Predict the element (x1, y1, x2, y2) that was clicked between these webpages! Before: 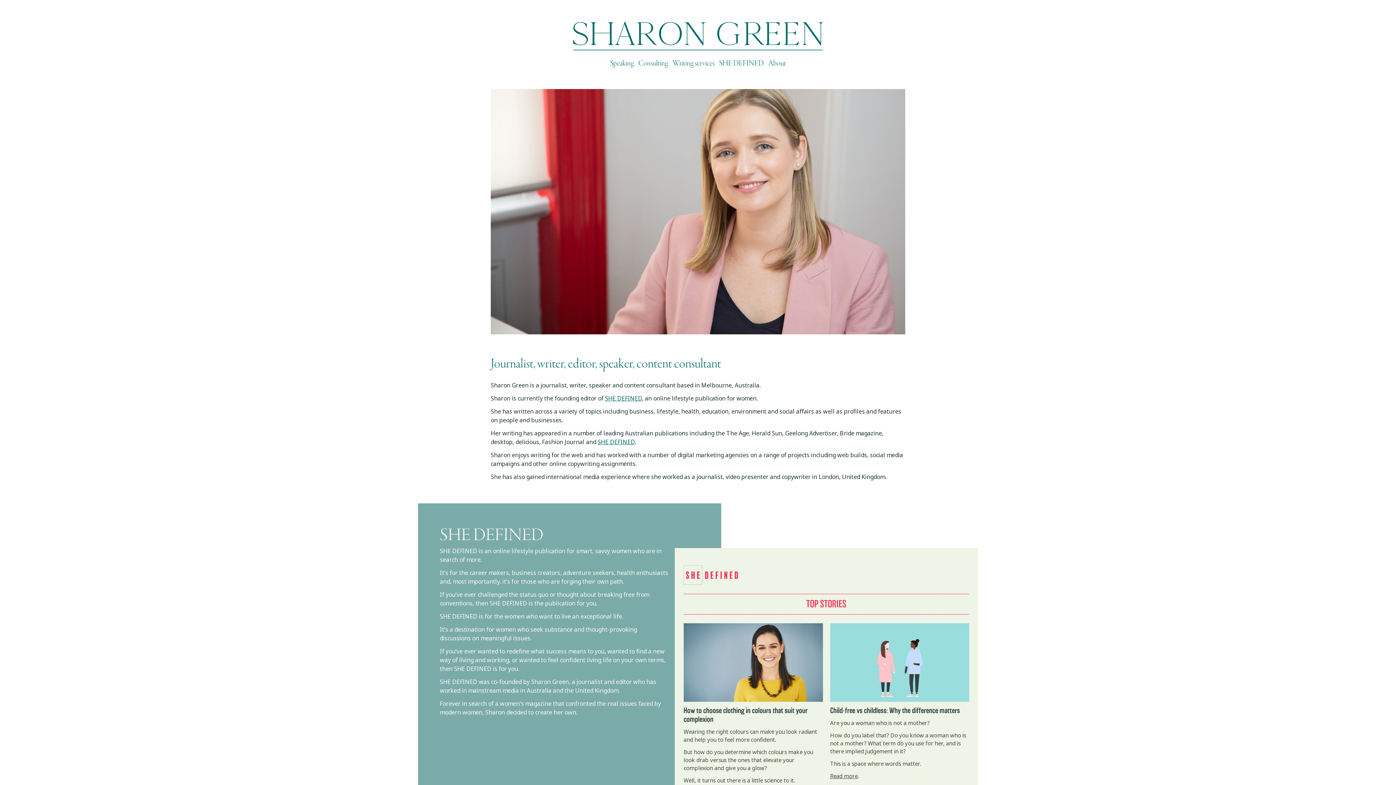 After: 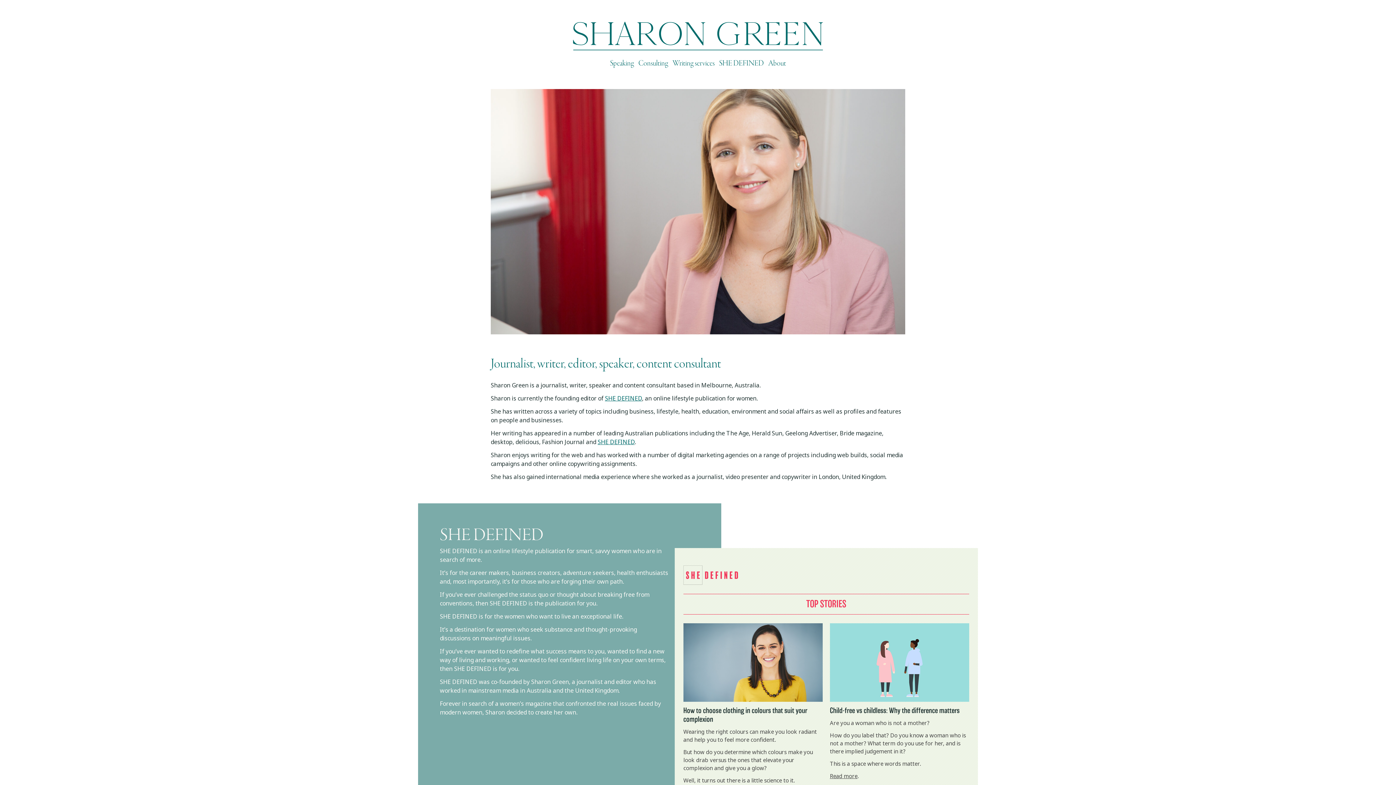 Action: label: Sharon Green bbox: (572, 21, 823, 50)